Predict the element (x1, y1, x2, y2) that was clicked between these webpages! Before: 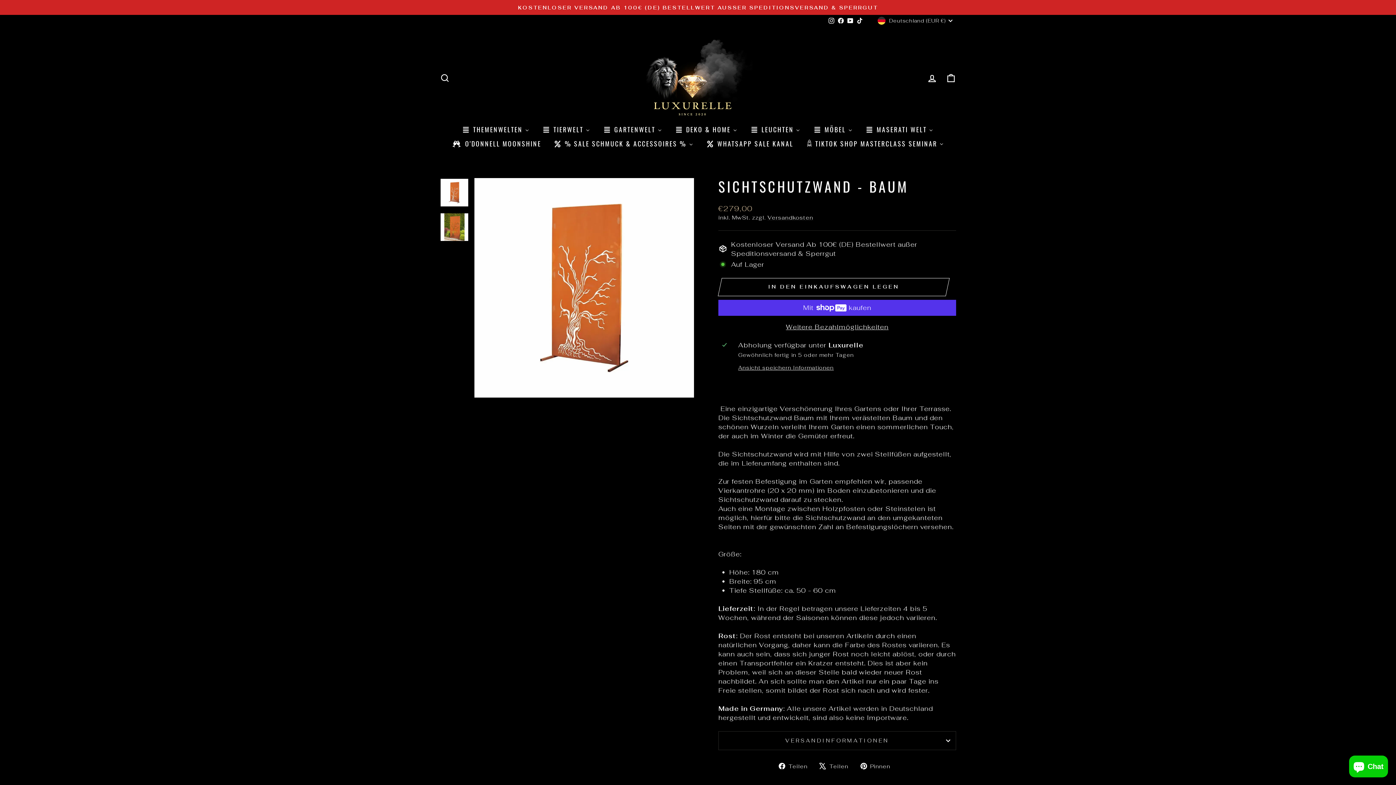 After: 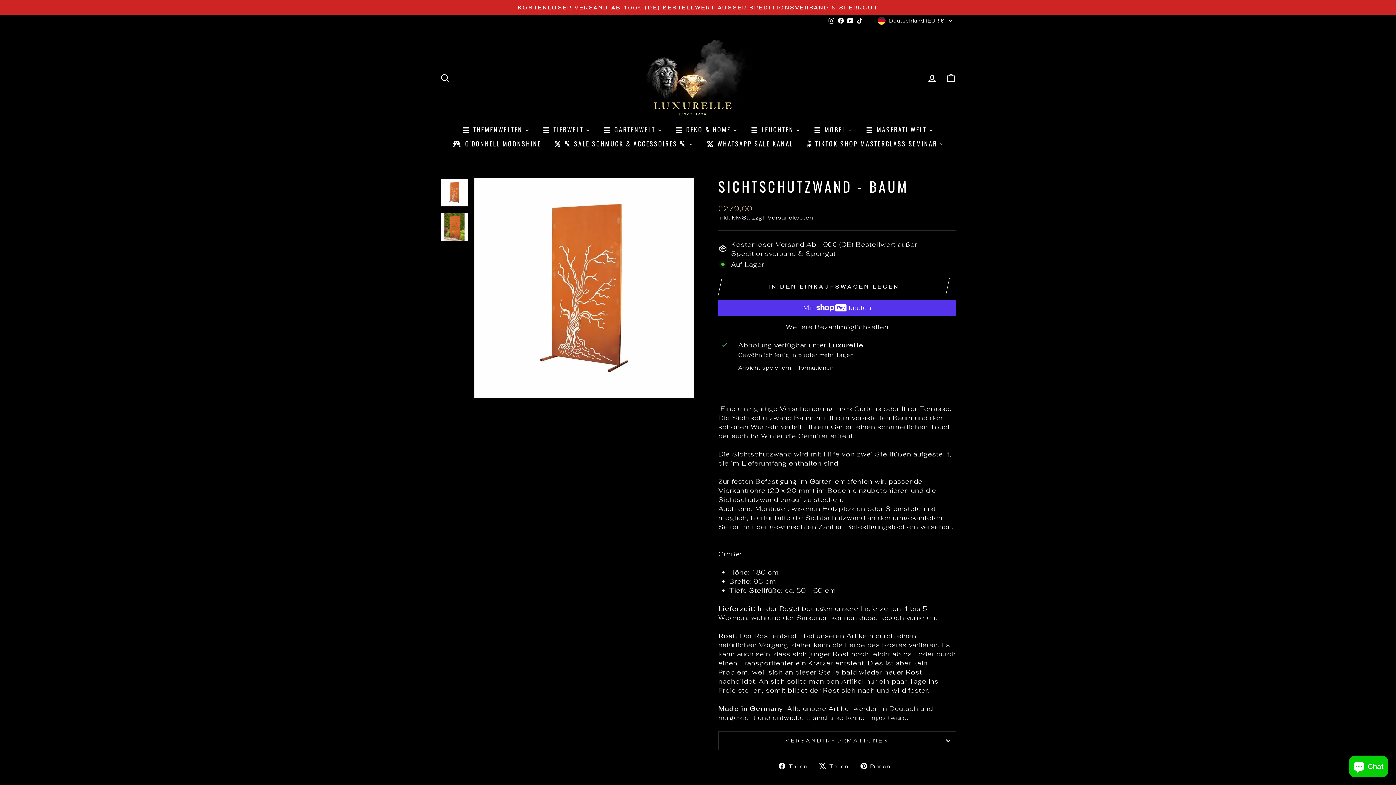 Action: label: TikTok bbox: (855, 15, 864, 26)